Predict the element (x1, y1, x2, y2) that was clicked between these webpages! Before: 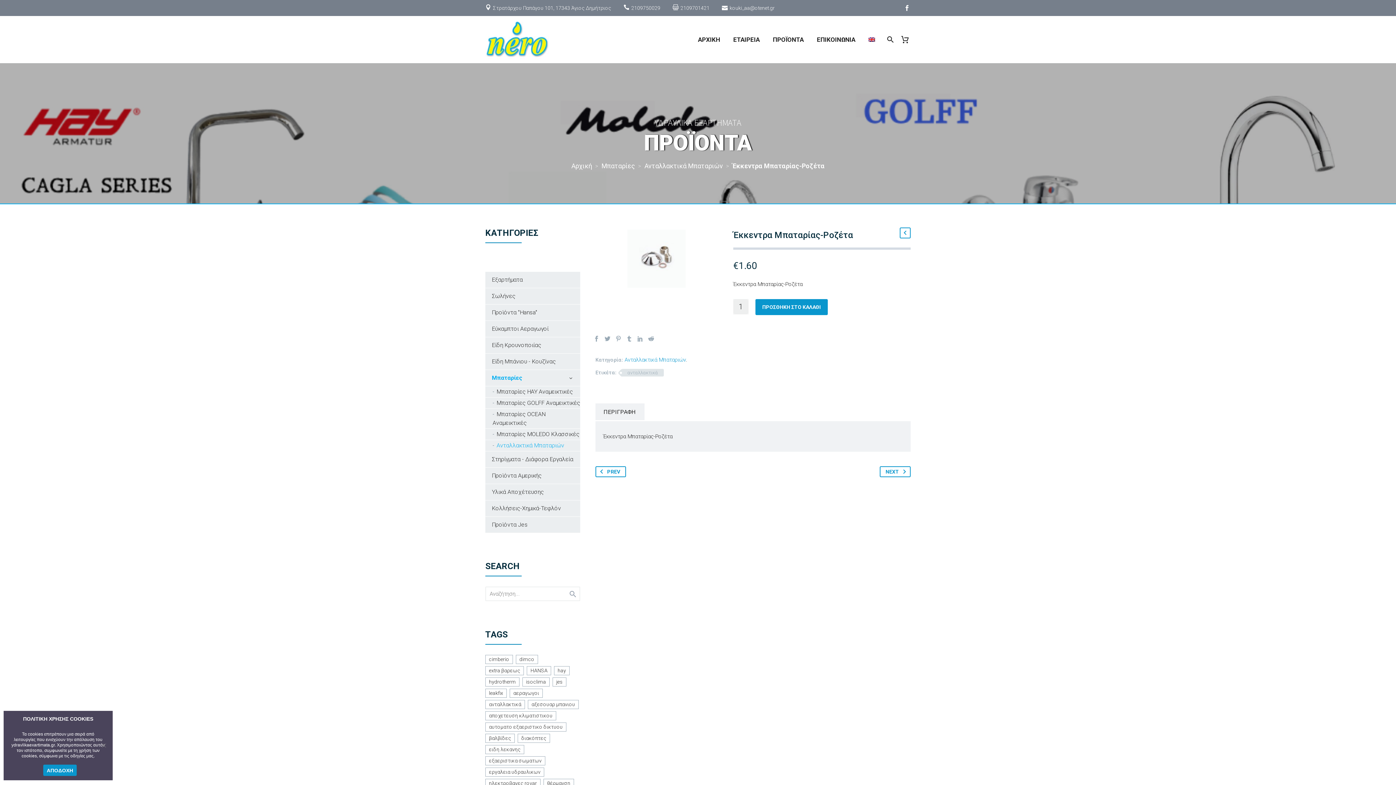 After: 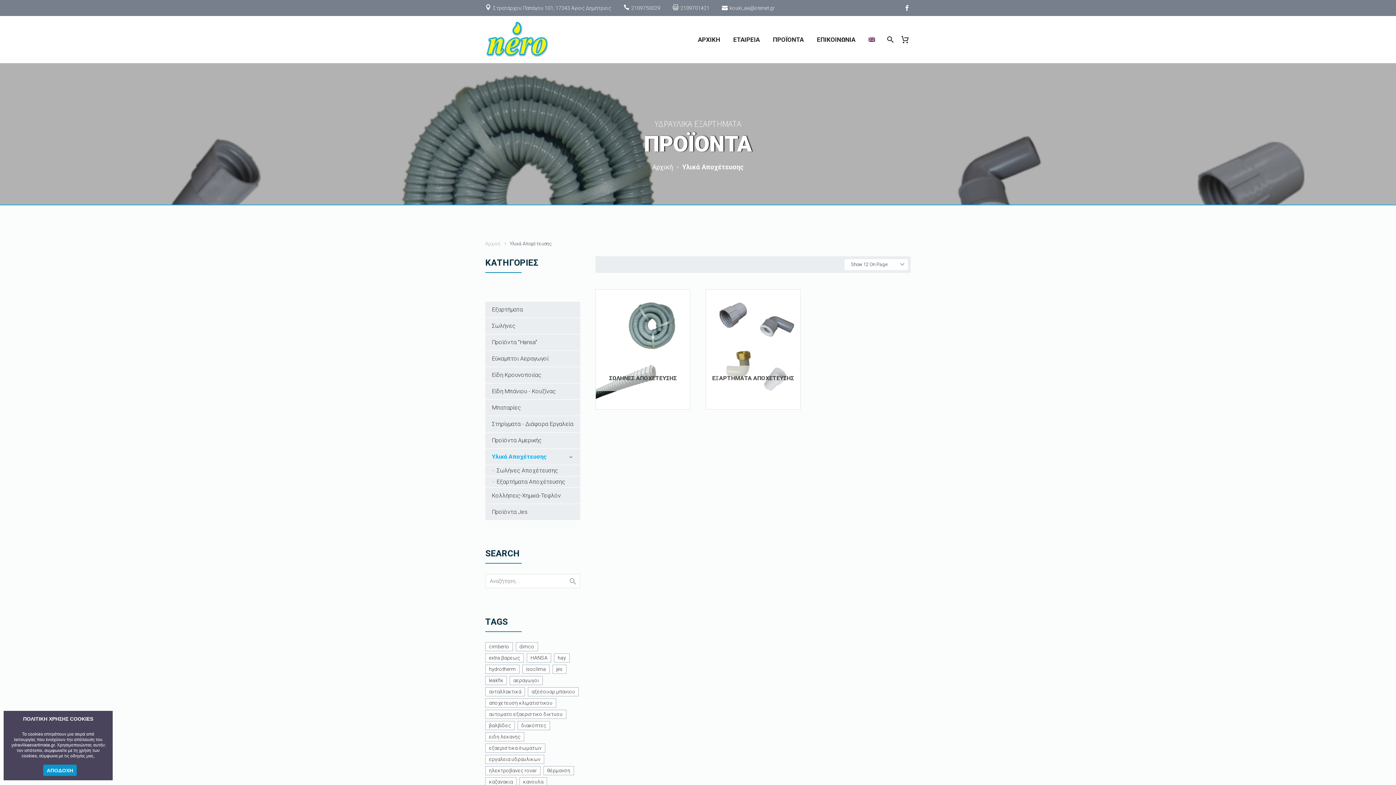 Action: label: Υλικά Αποχέτευσης bbox: (485, 488, 544, 496)